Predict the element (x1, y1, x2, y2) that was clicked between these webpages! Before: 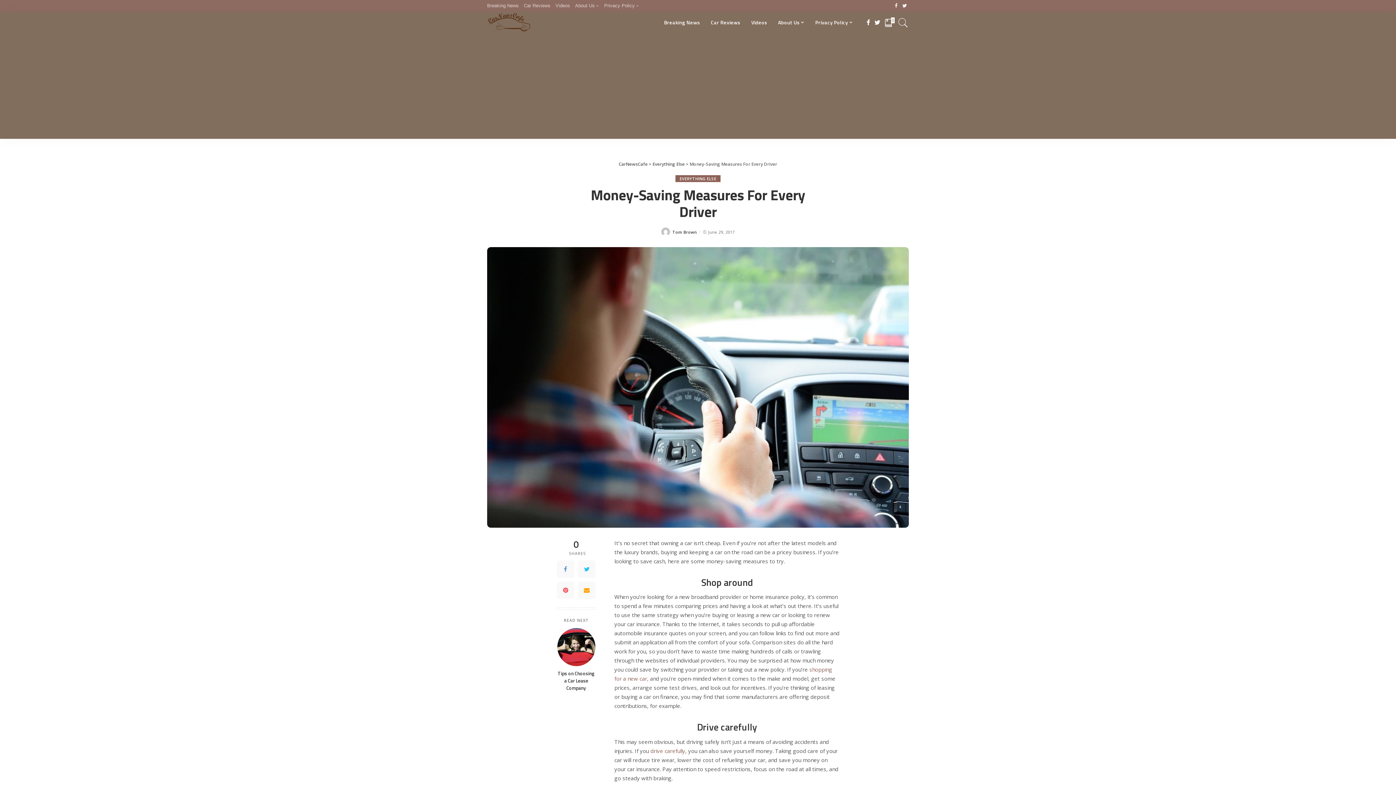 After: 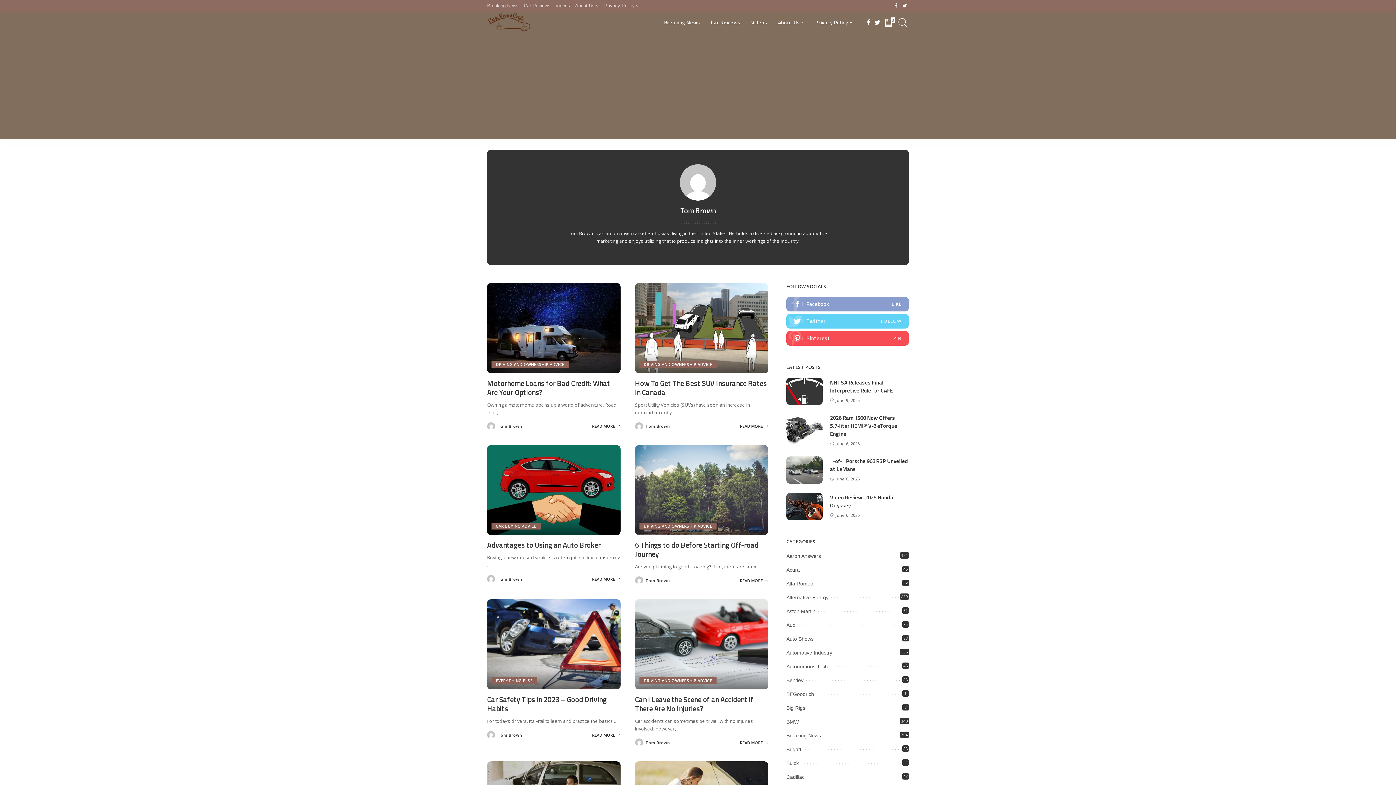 Action: bbox: (661, 227, 670, 236)